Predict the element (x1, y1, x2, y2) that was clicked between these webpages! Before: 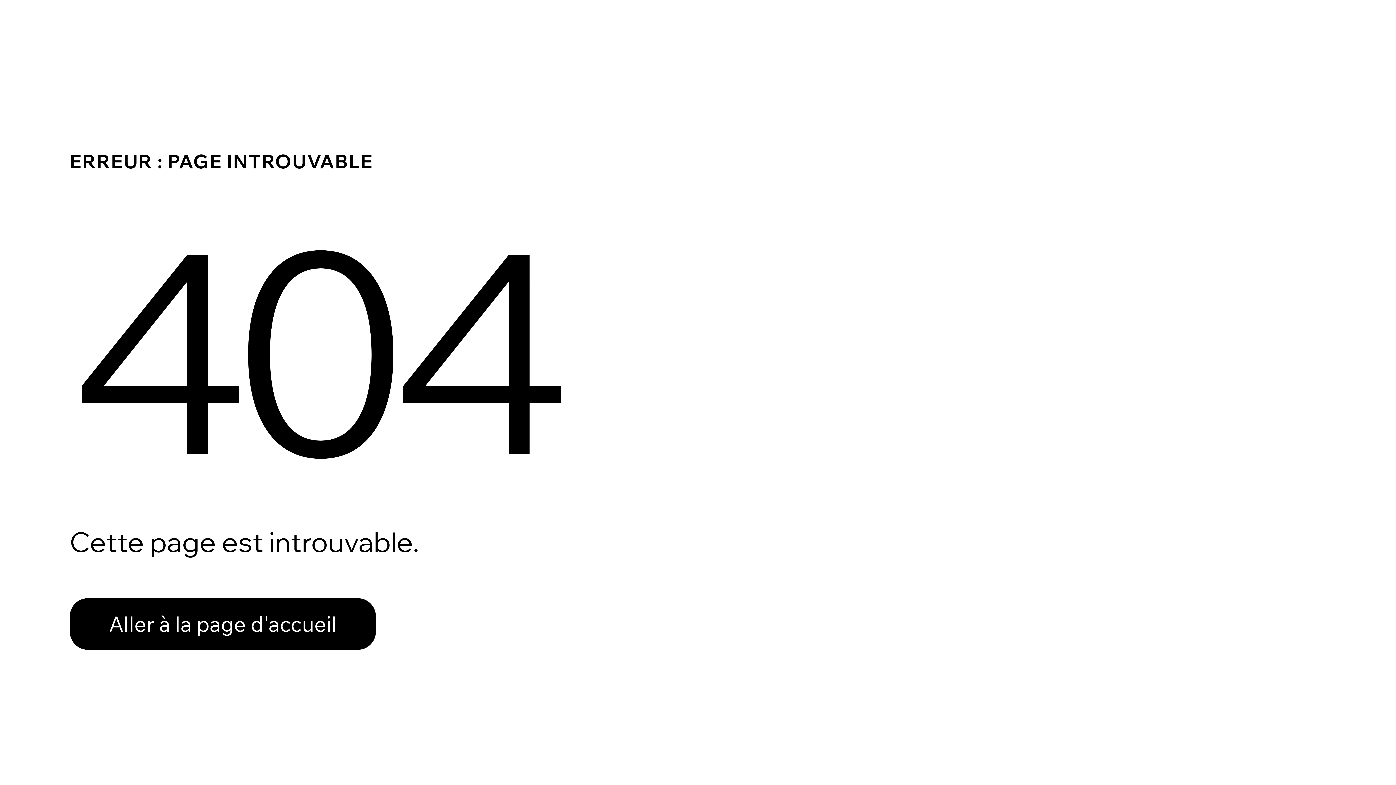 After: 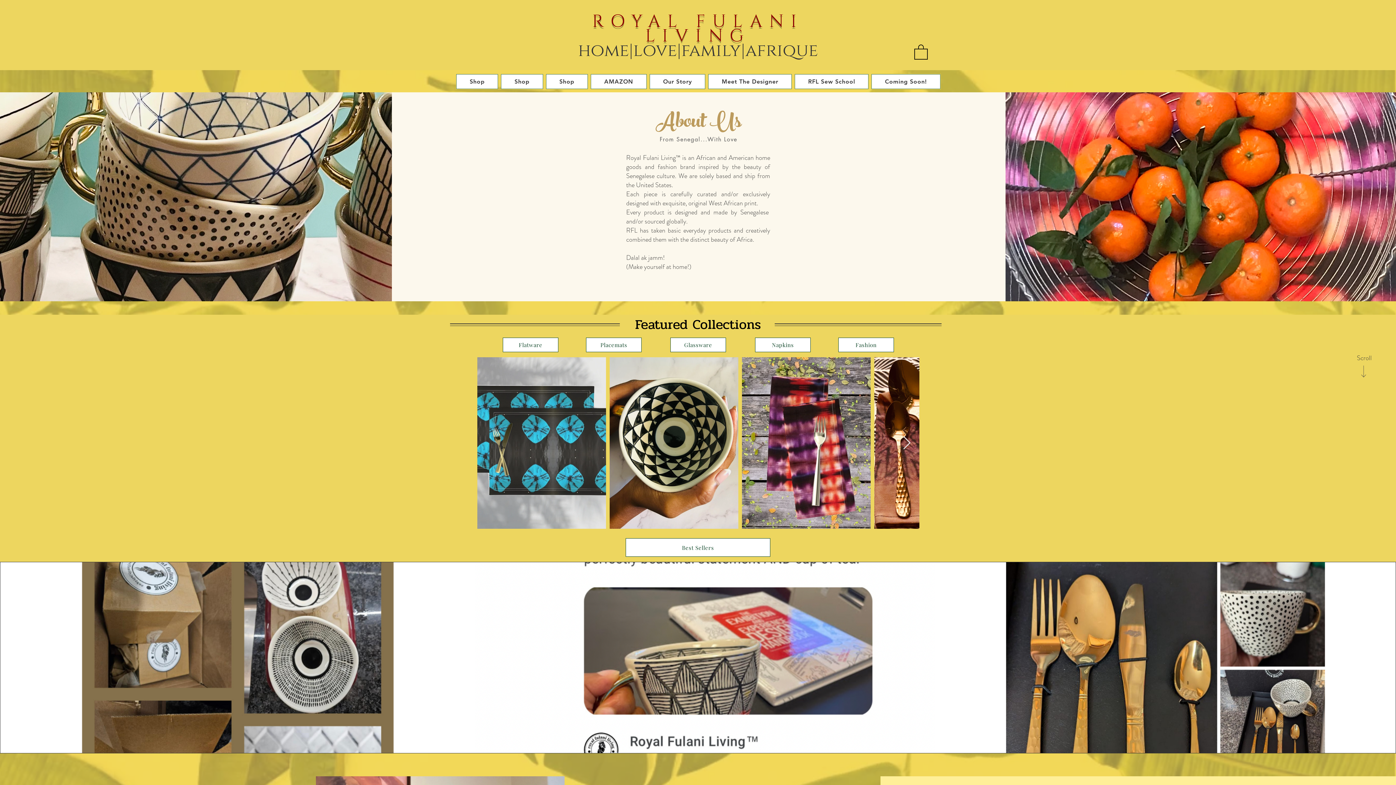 Action: bbox: (69, 582, 768, 659) label: Aller à la page d'accueil